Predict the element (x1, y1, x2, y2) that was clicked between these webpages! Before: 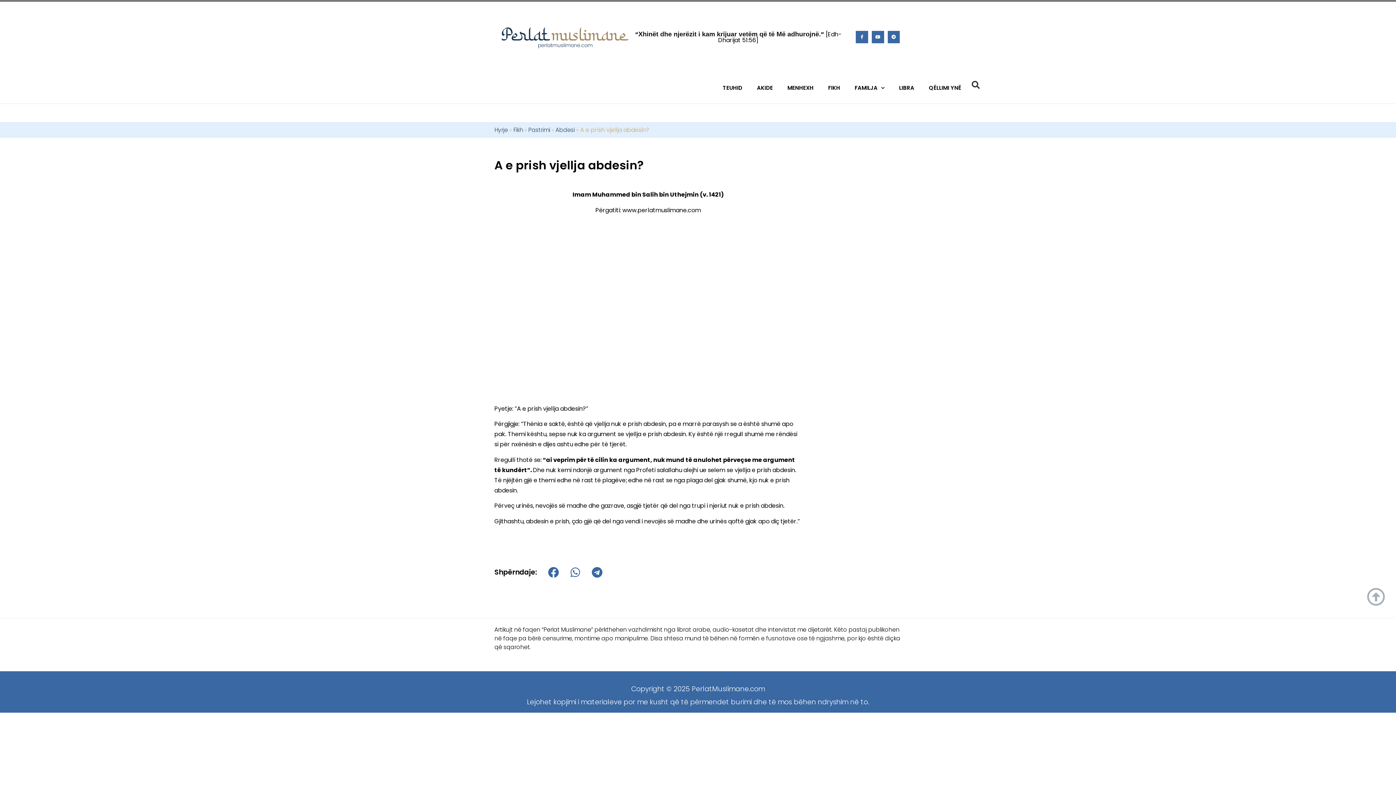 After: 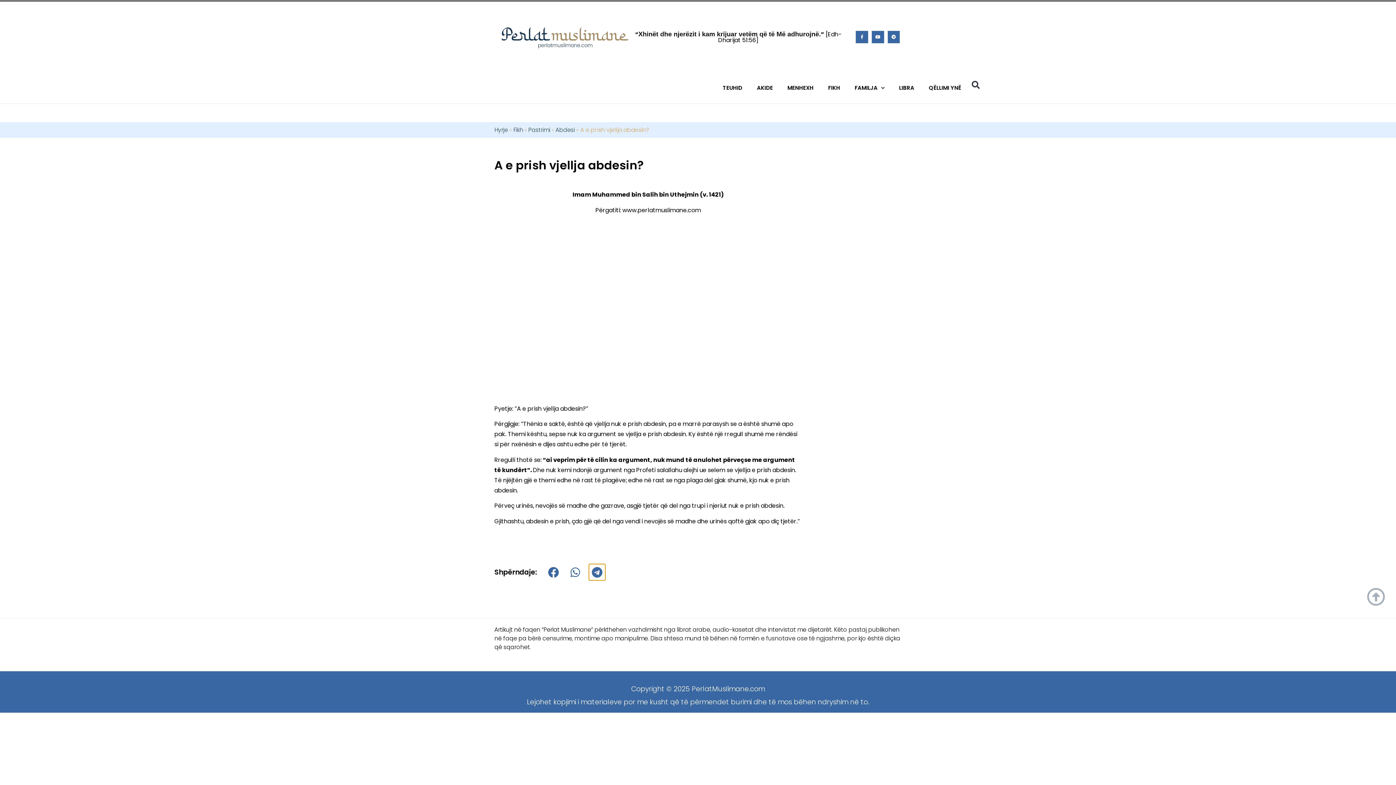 Action: label: Share on telegram bbox: (589, 564, 605, 580)